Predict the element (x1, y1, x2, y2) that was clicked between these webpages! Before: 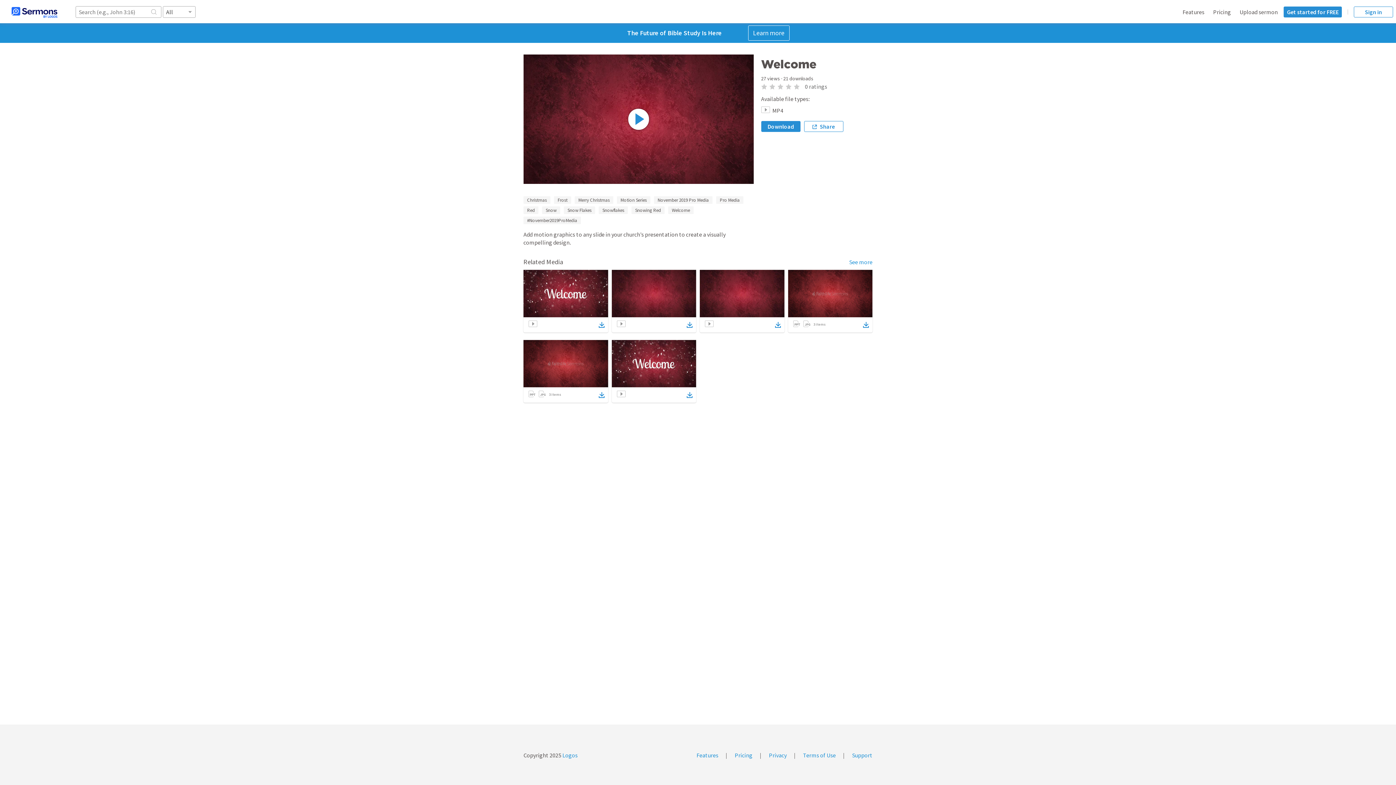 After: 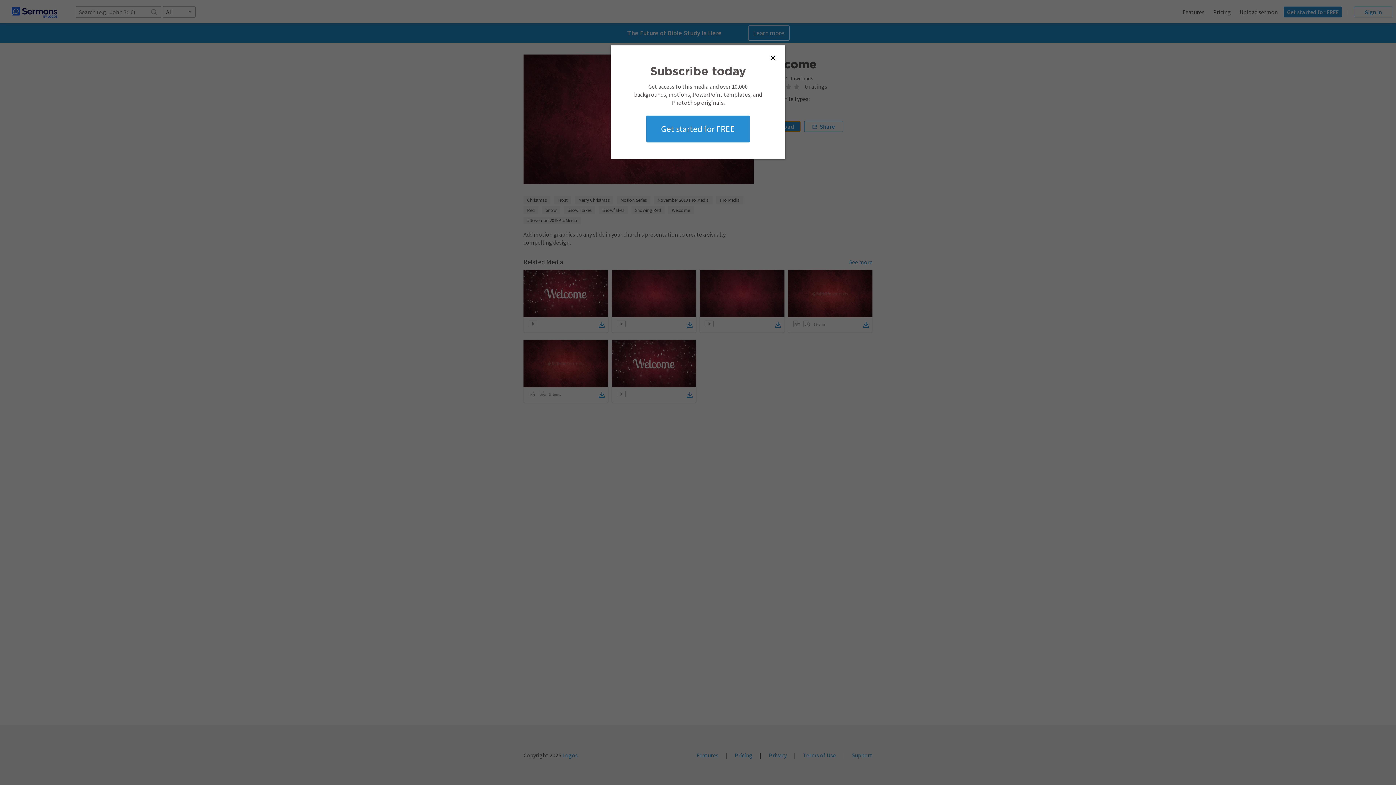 Action: bbox: (761, 121, 800, 132) label: Download